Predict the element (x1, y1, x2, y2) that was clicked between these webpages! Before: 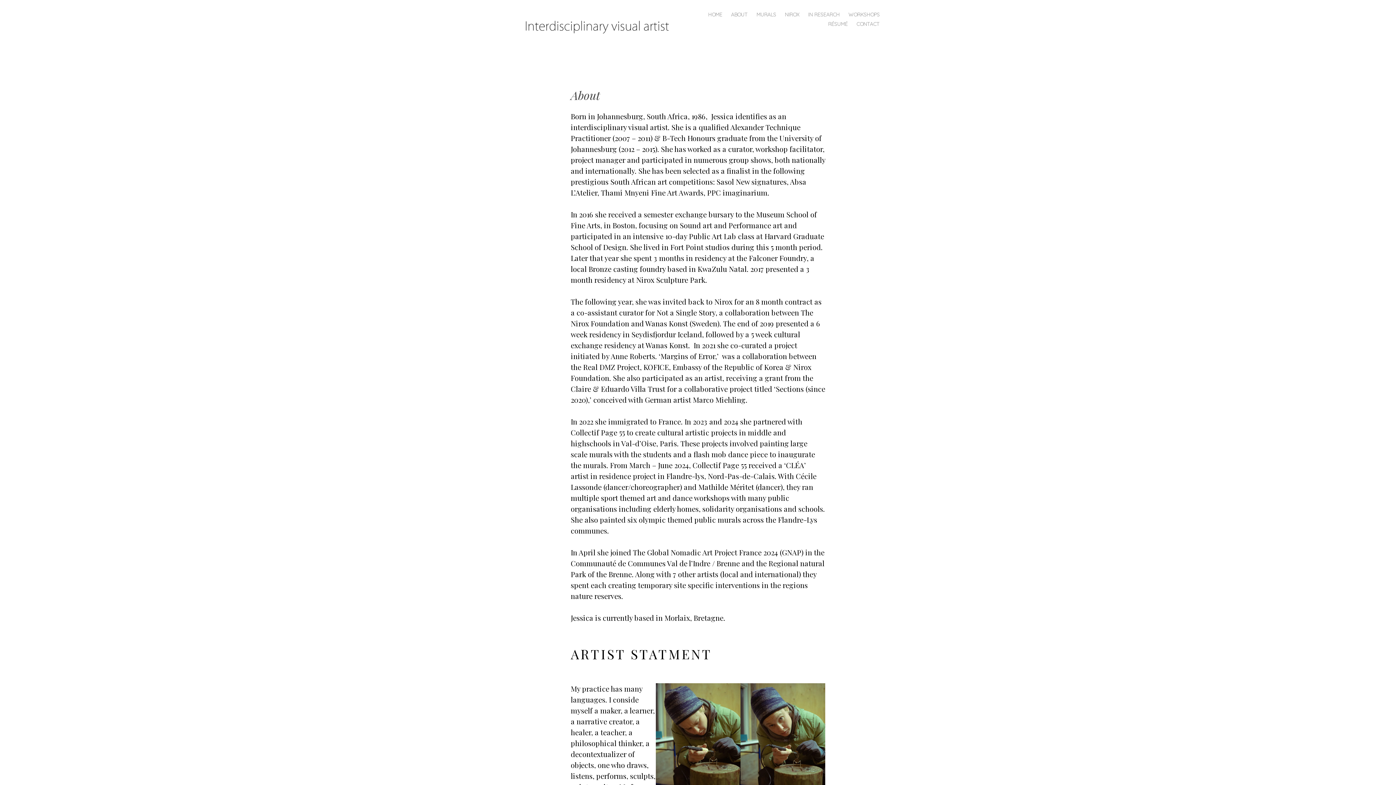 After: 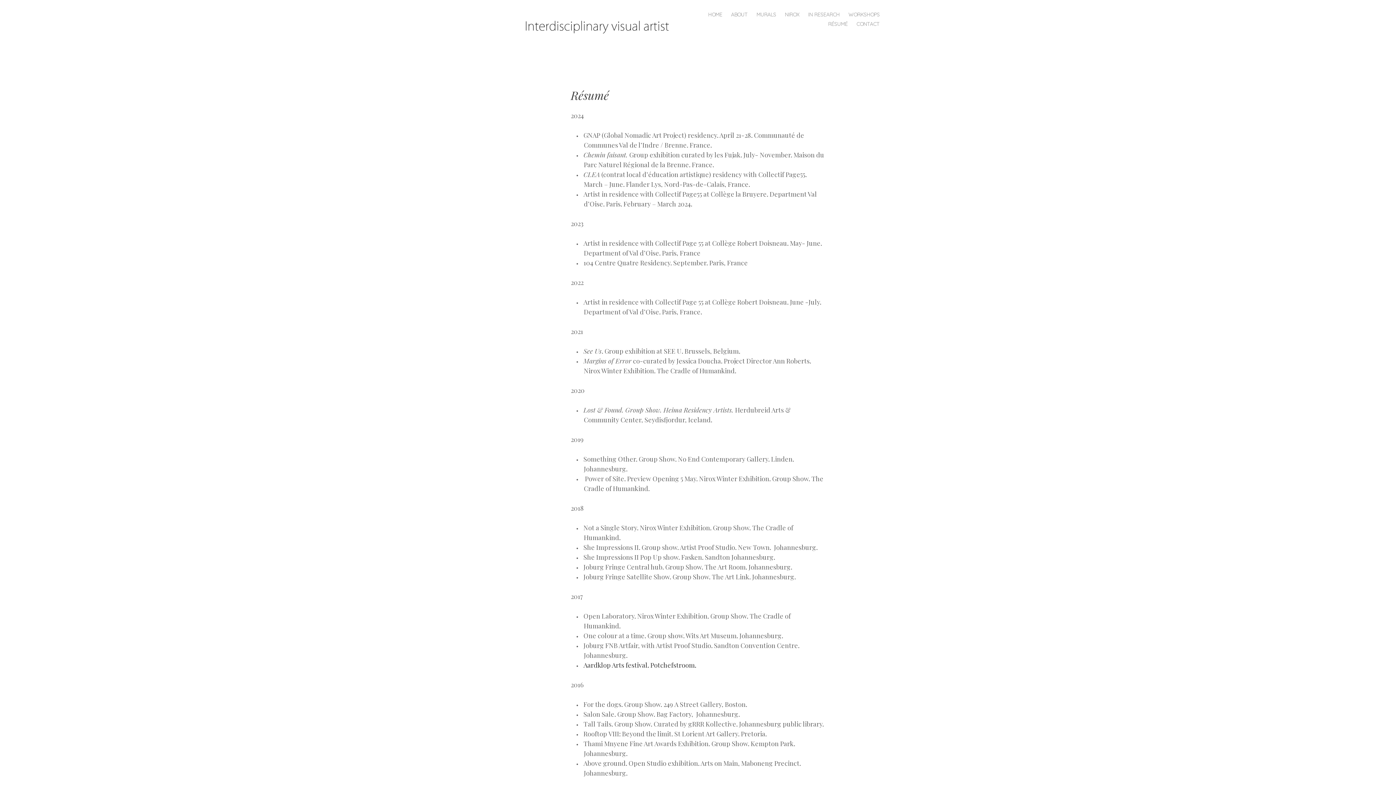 Action: label: RÉSUMÉ bbox: (828, 20, 848, 28)